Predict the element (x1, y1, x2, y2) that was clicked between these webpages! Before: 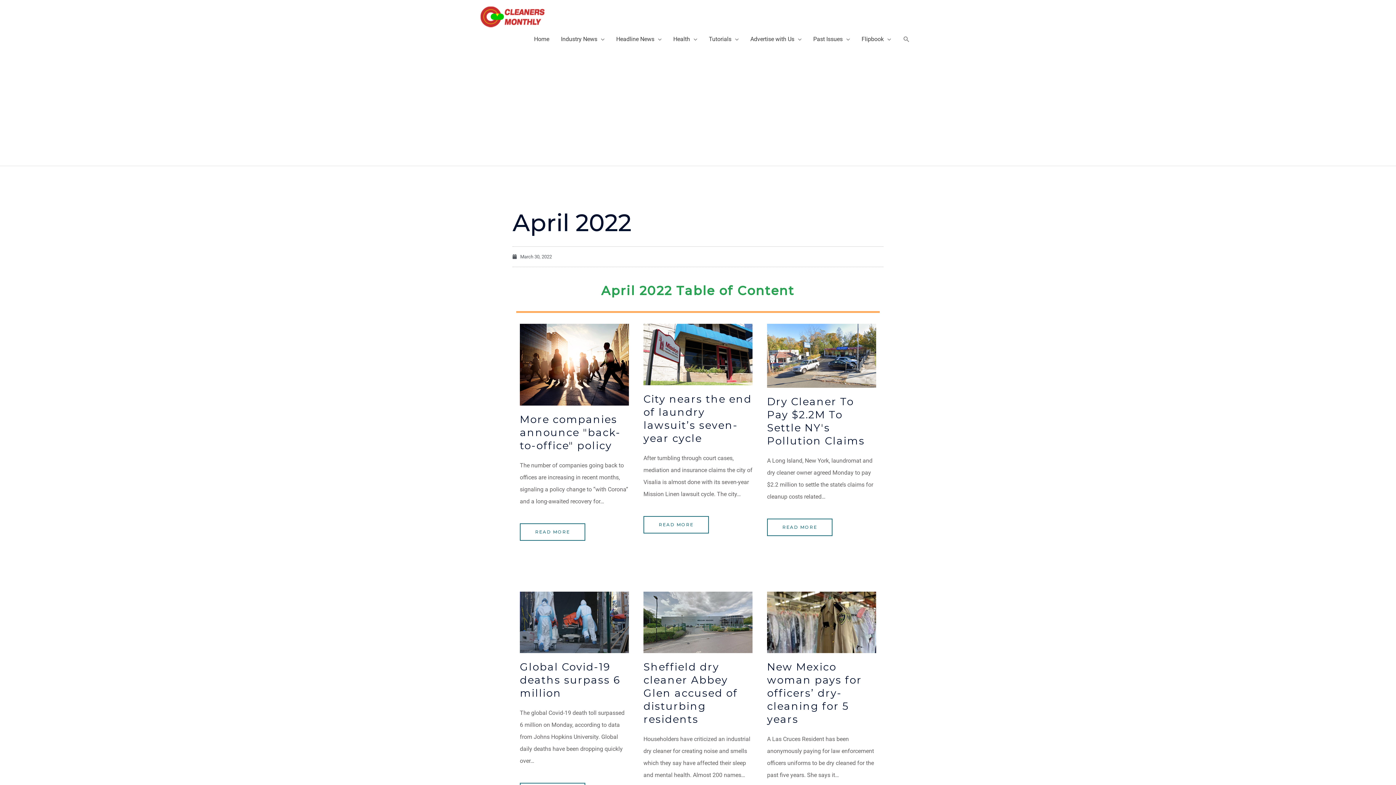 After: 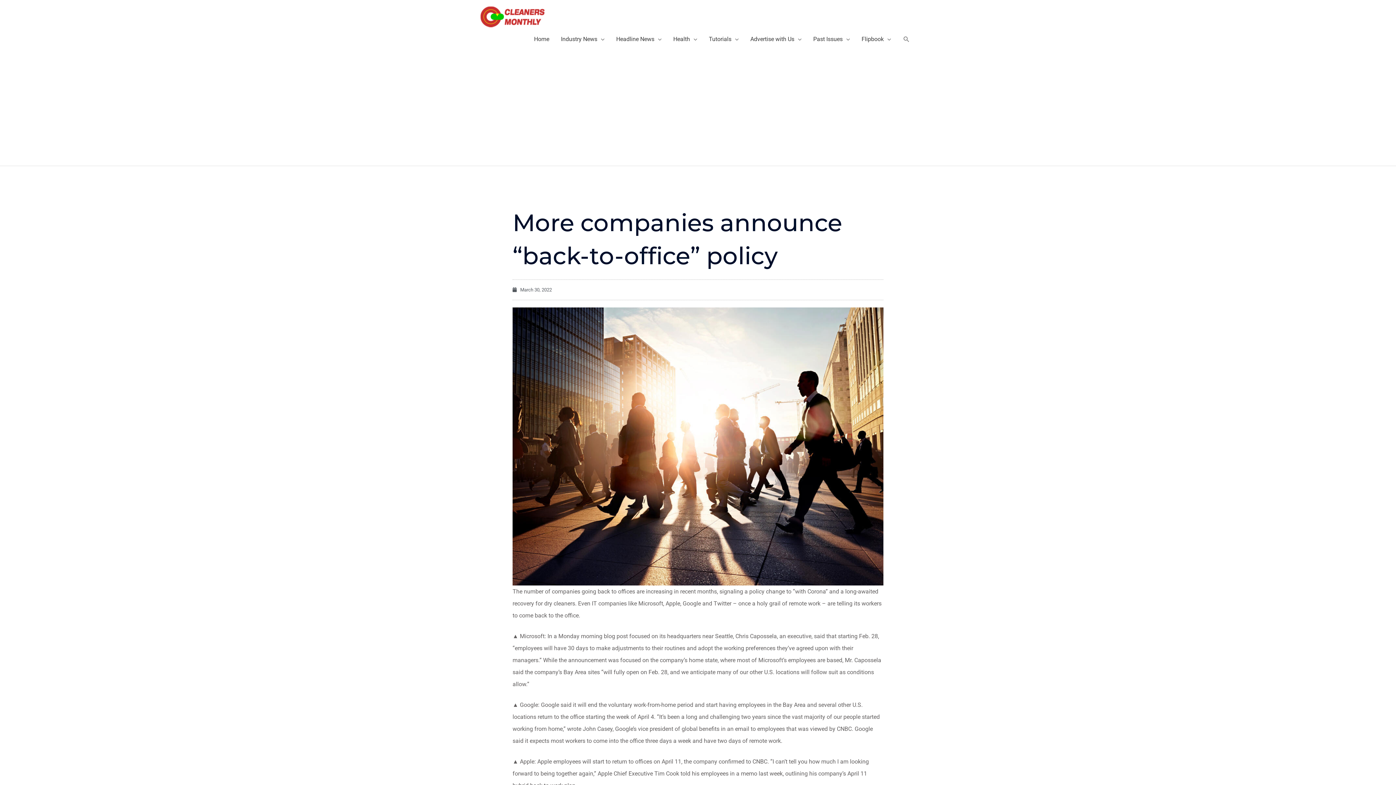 Action: bbox: (520, 324, 629, 405)